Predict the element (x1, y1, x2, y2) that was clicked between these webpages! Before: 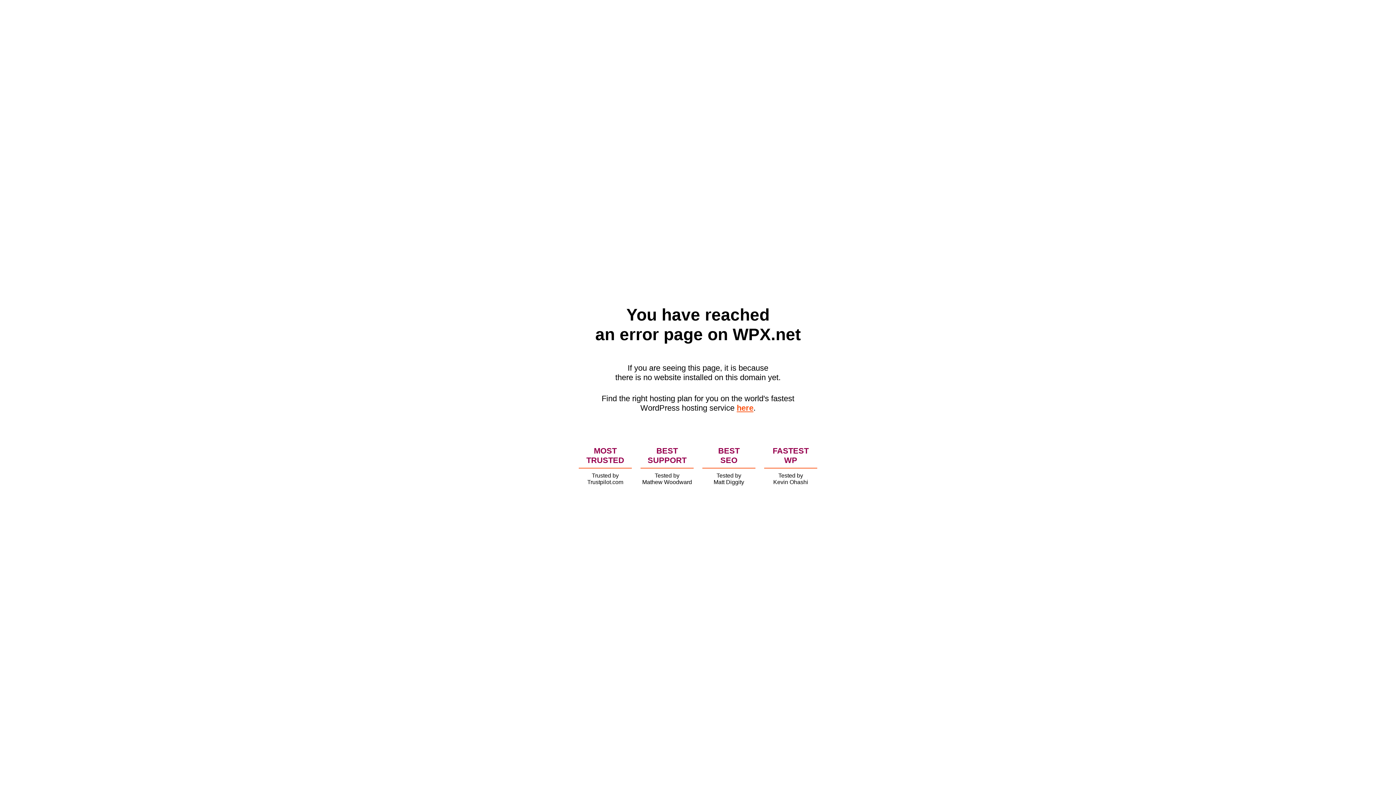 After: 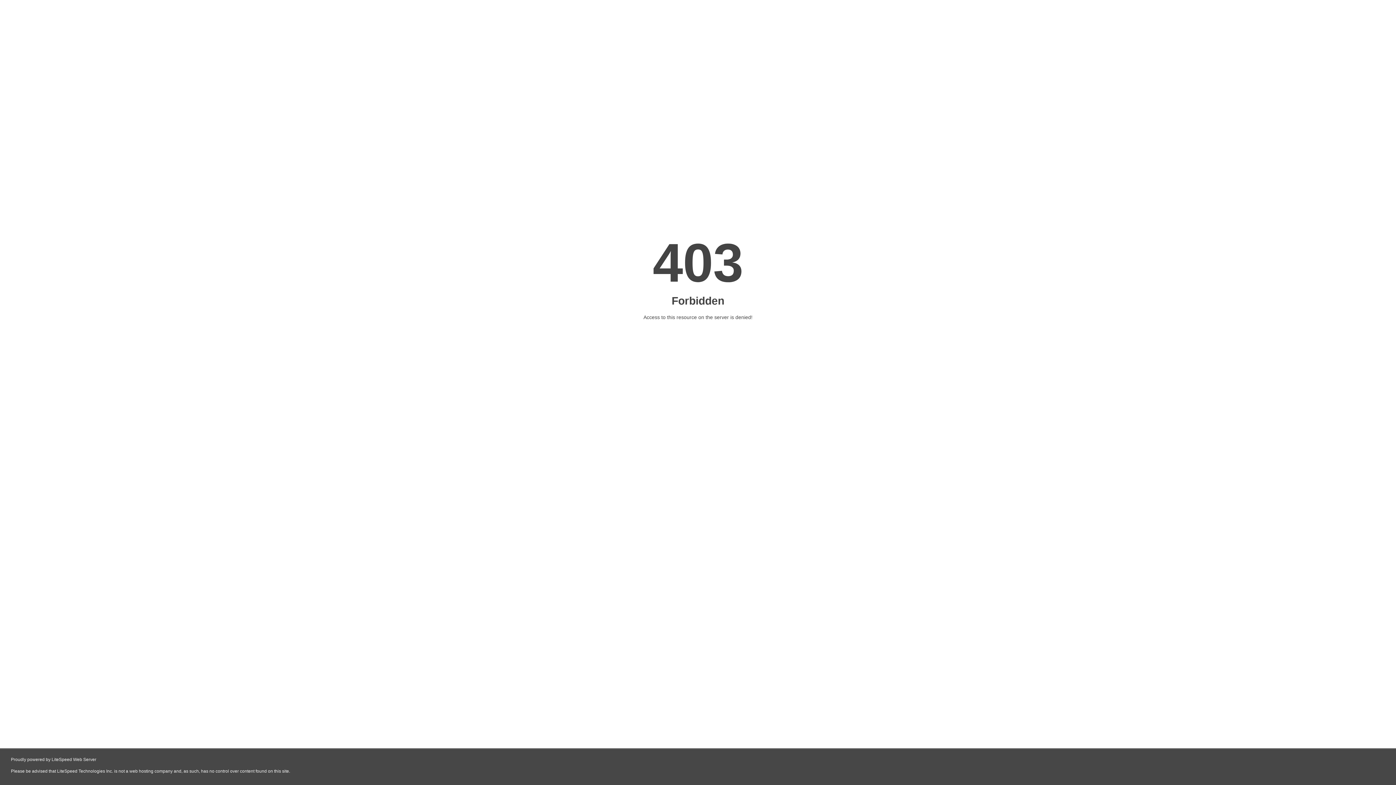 Action: bbox: (736, 403, 753, 412) label: here